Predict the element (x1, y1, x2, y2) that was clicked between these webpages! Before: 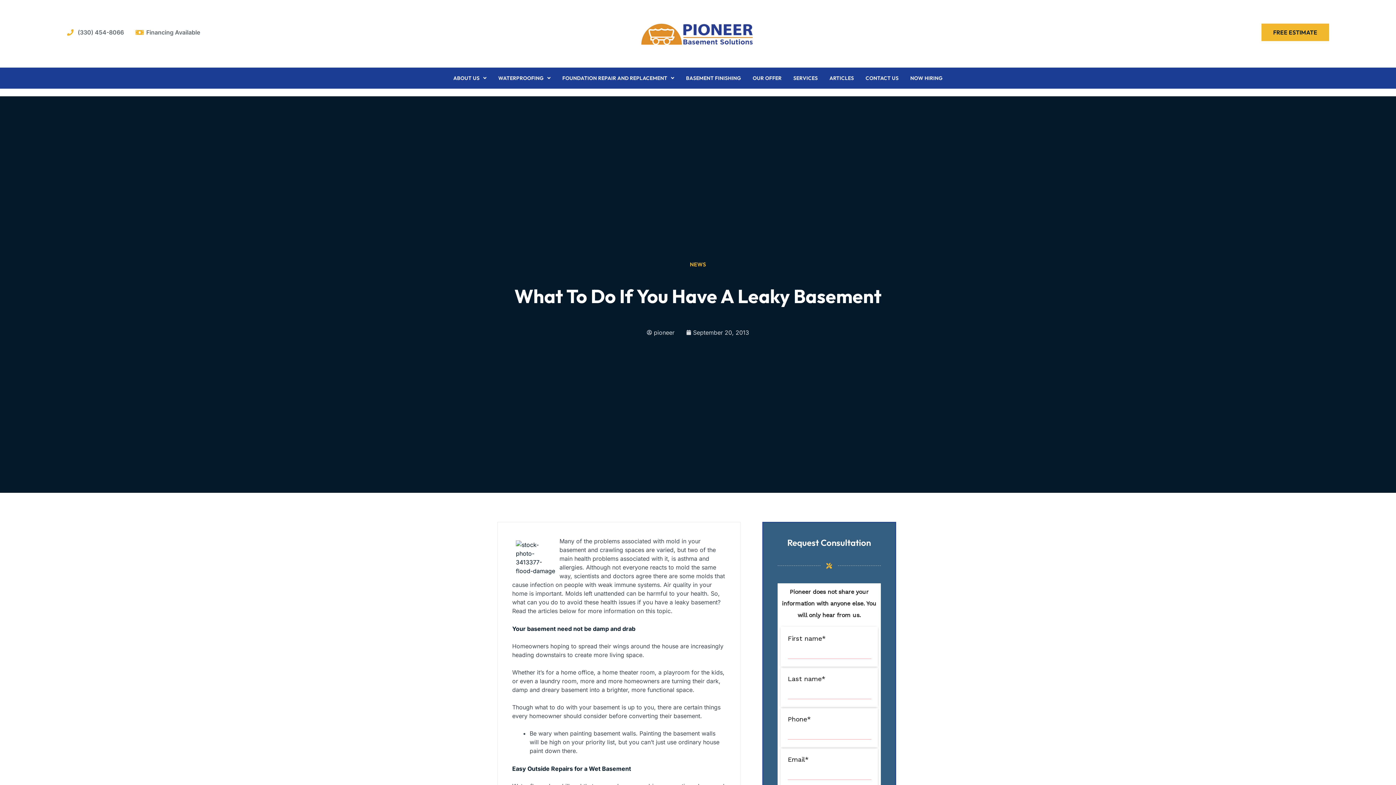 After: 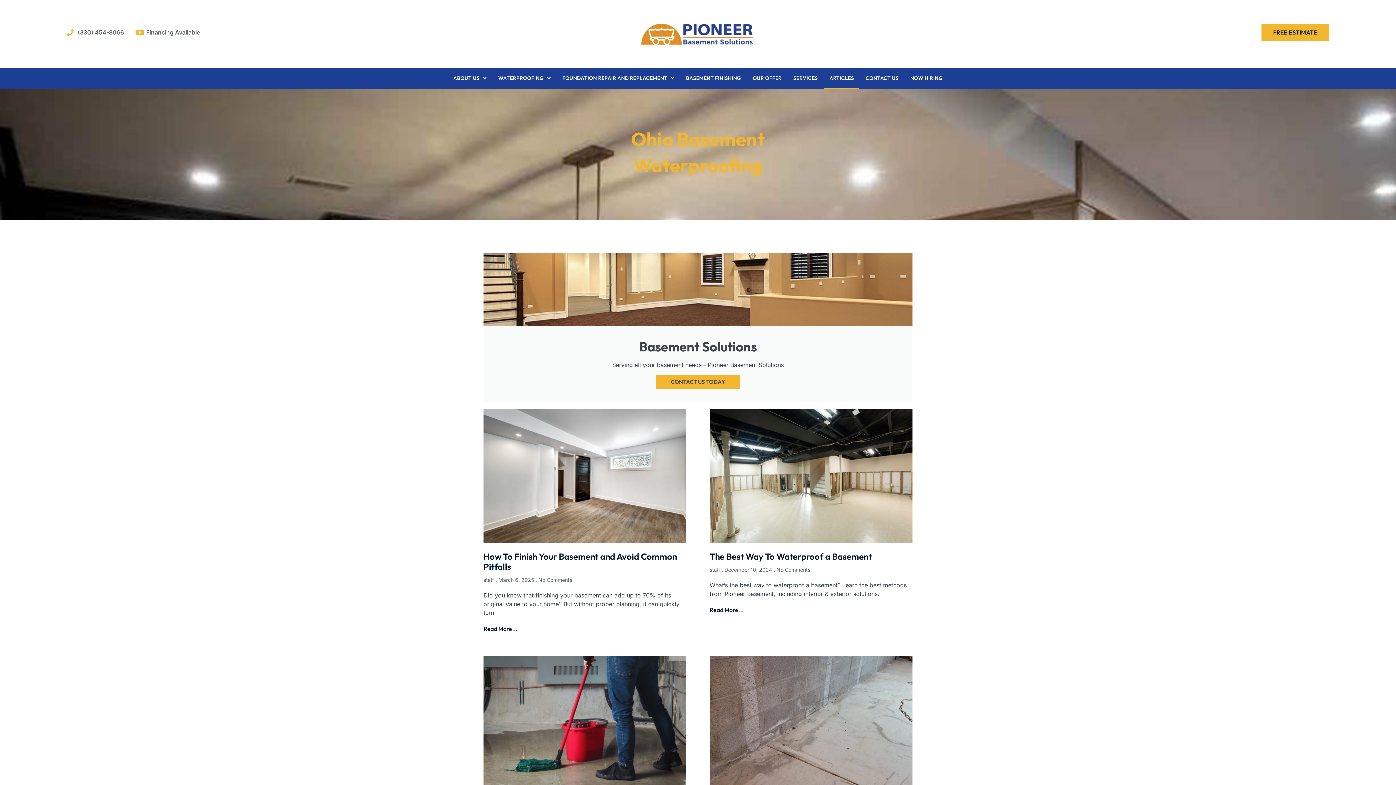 Action: label: ARTICLES bbox: (824, 67, 859, 88)